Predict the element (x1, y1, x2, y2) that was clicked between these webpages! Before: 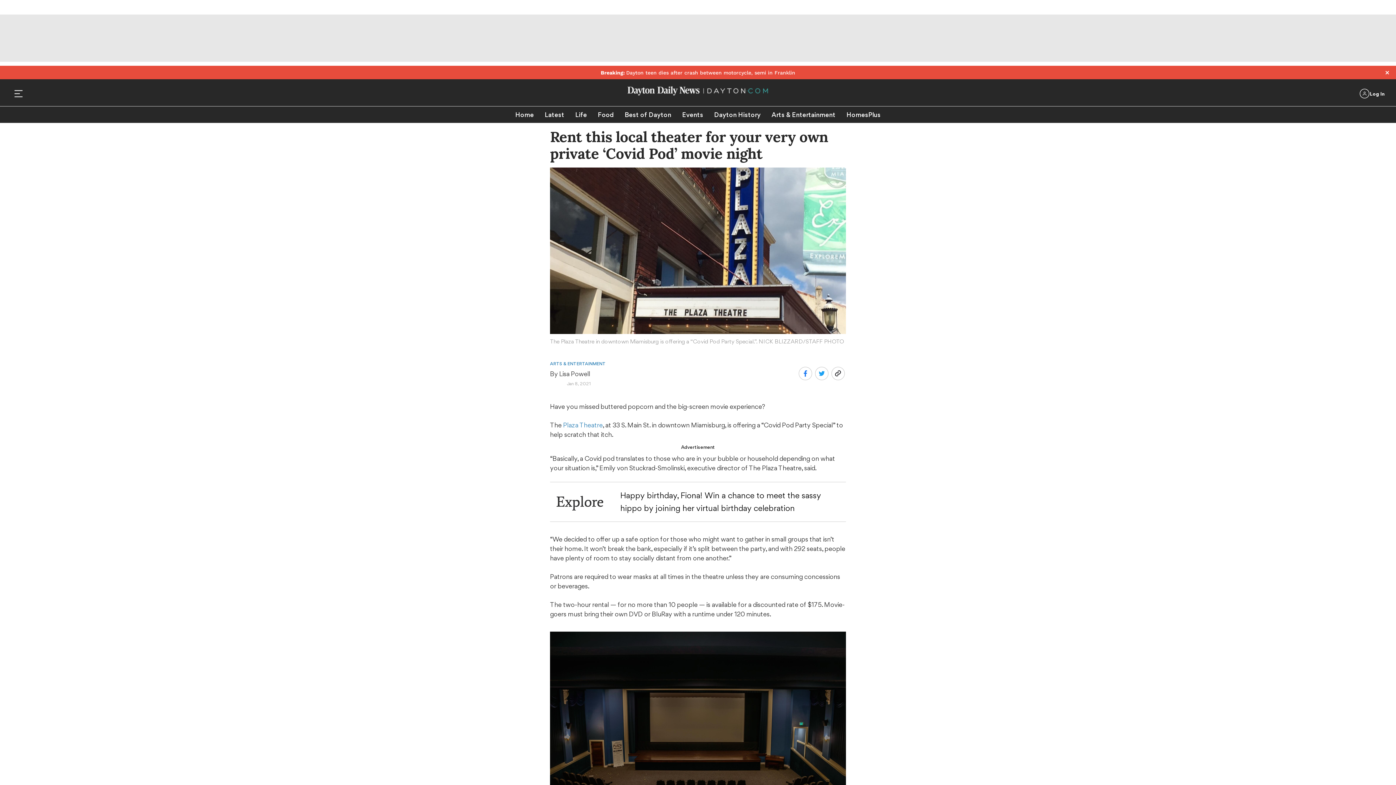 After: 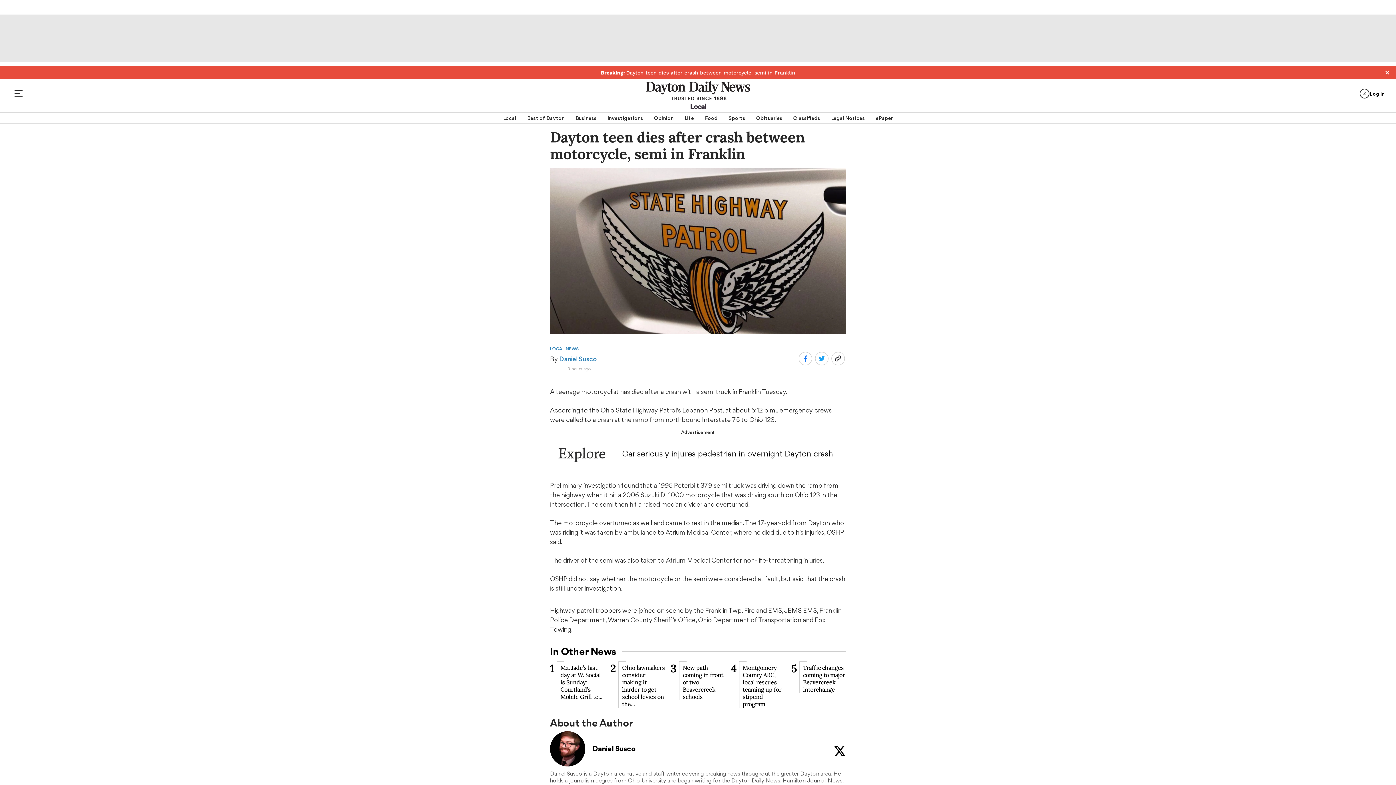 Action: bbox: (600, 69, 795, 75) label: Breaking: Dayton teen dies after crash between motorcycle, semi in Franklin